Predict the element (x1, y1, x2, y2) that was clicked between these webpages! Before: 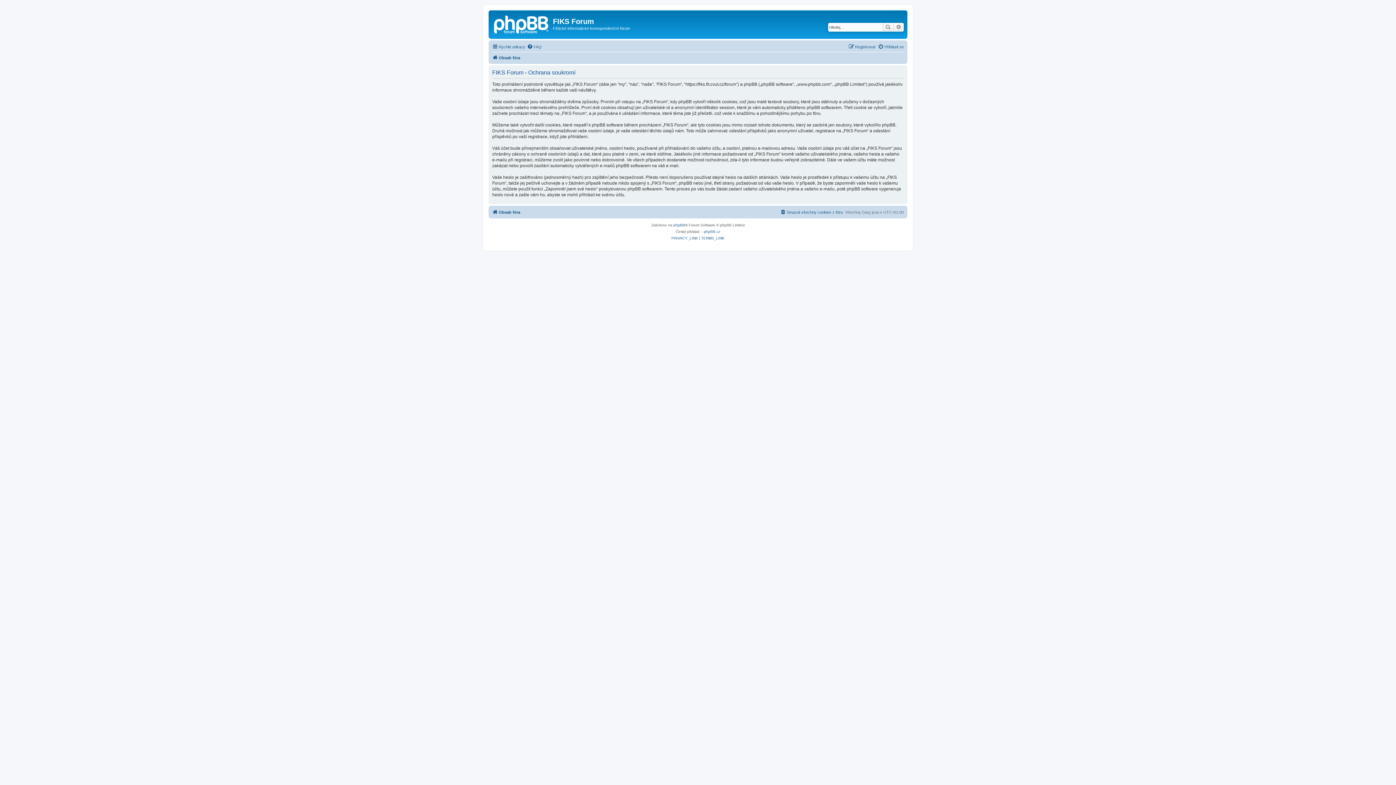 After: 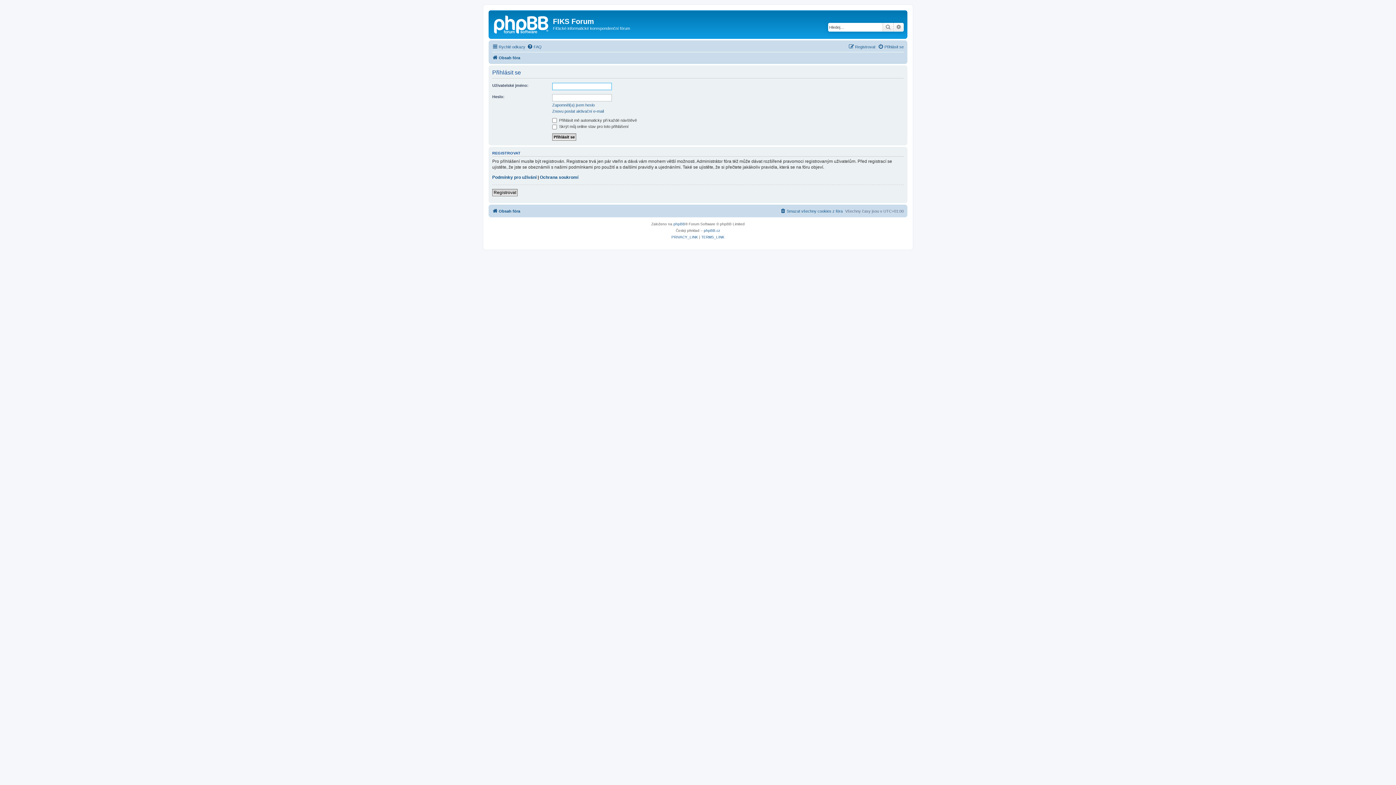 Action: bbox: (878, 42, 904, 51) label: Přihlásit se